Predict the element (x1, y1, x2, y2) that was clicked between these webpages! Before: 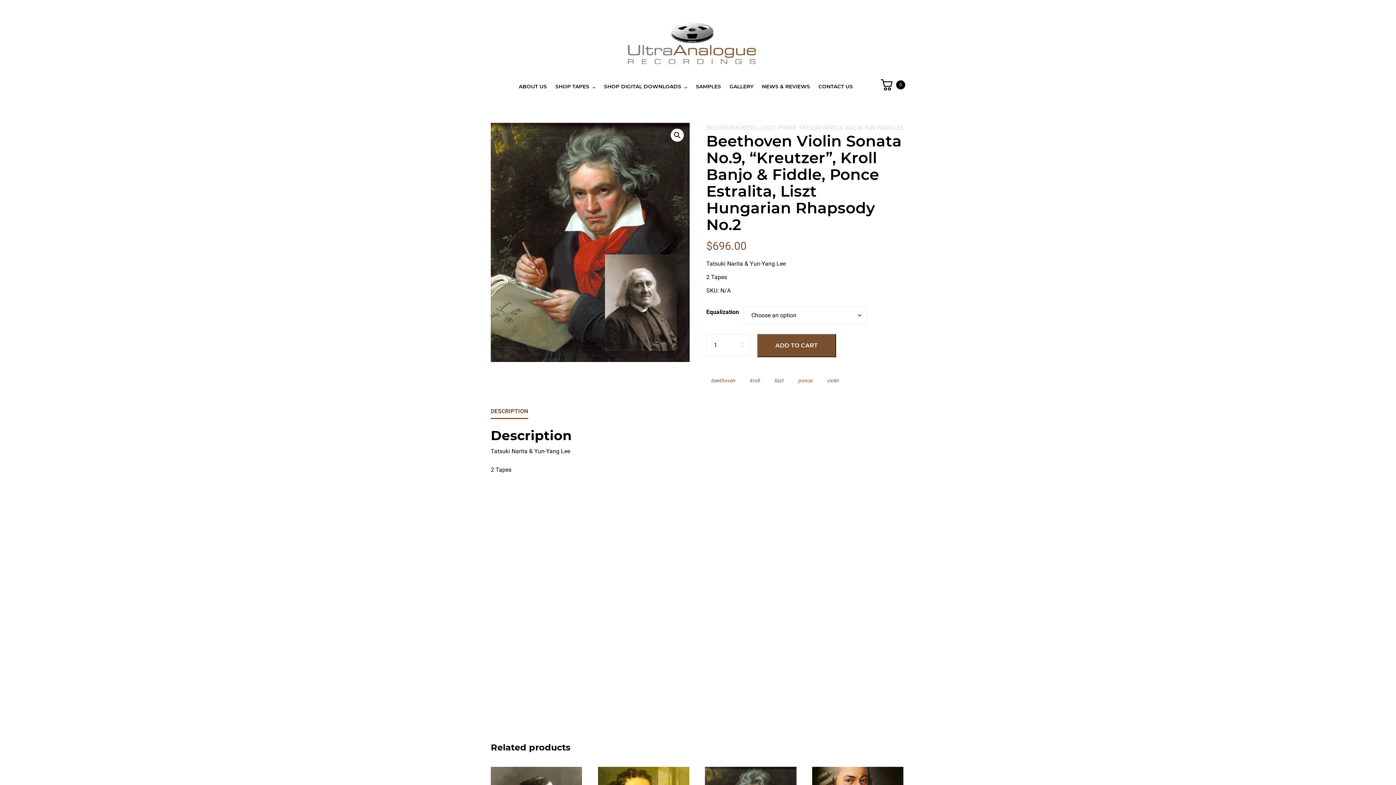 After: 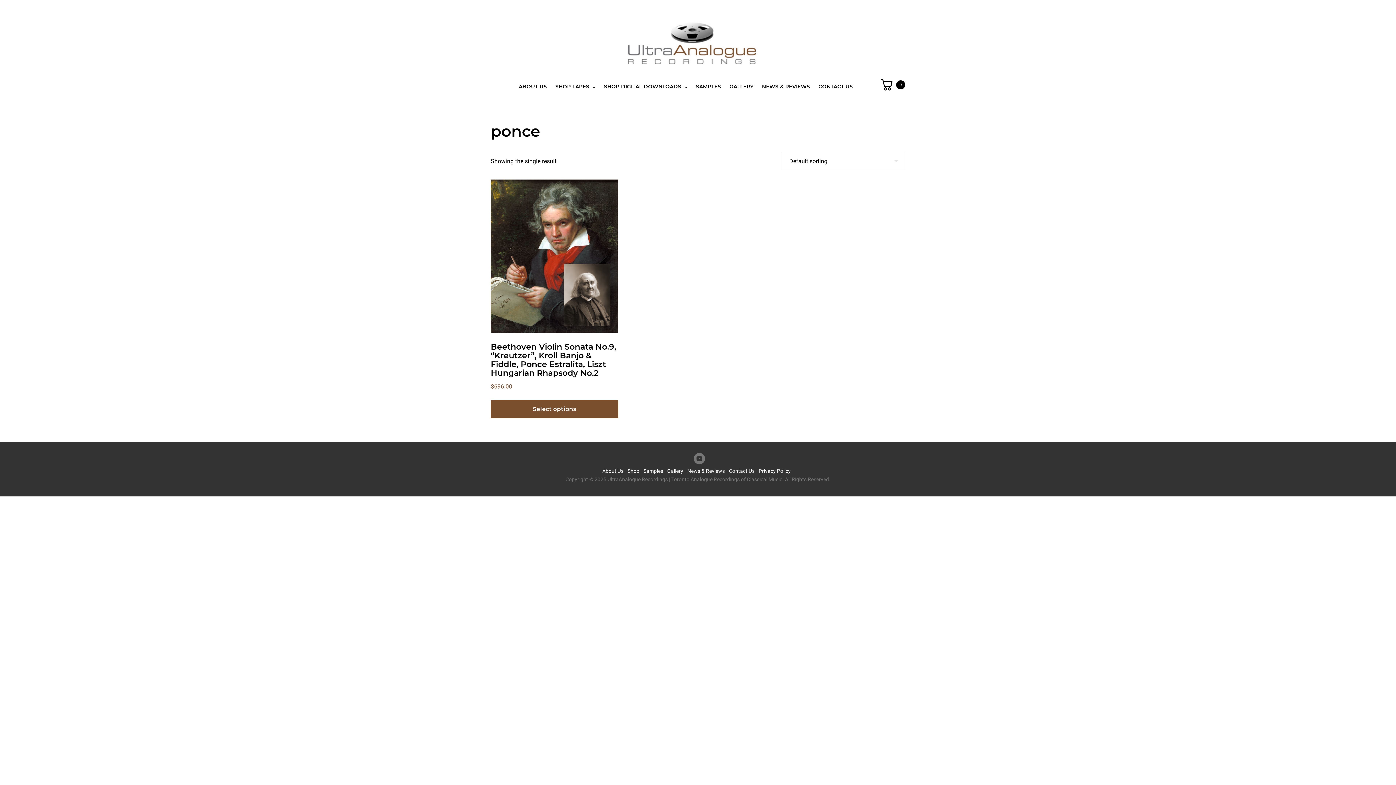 Action: label: ponce bbox: (793, 375, 817, 386)